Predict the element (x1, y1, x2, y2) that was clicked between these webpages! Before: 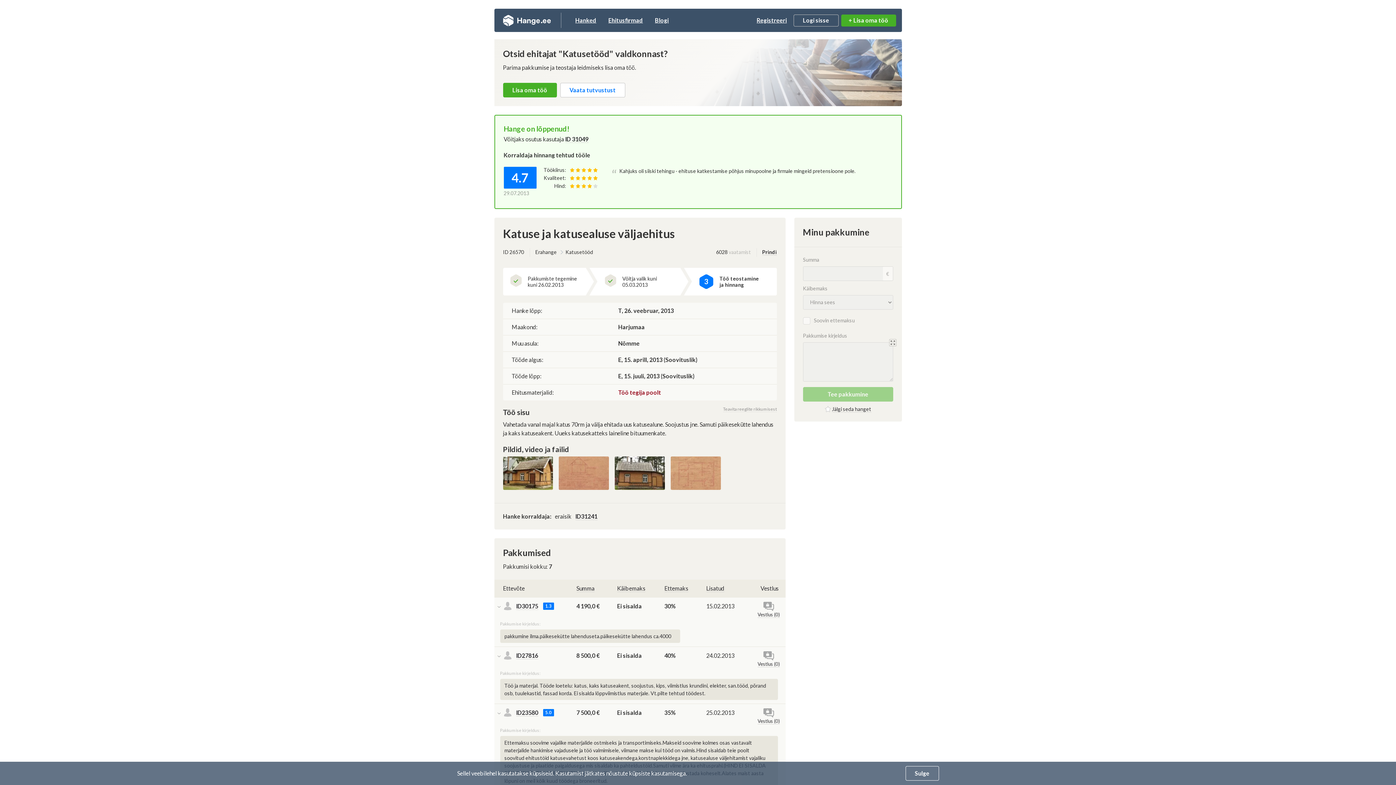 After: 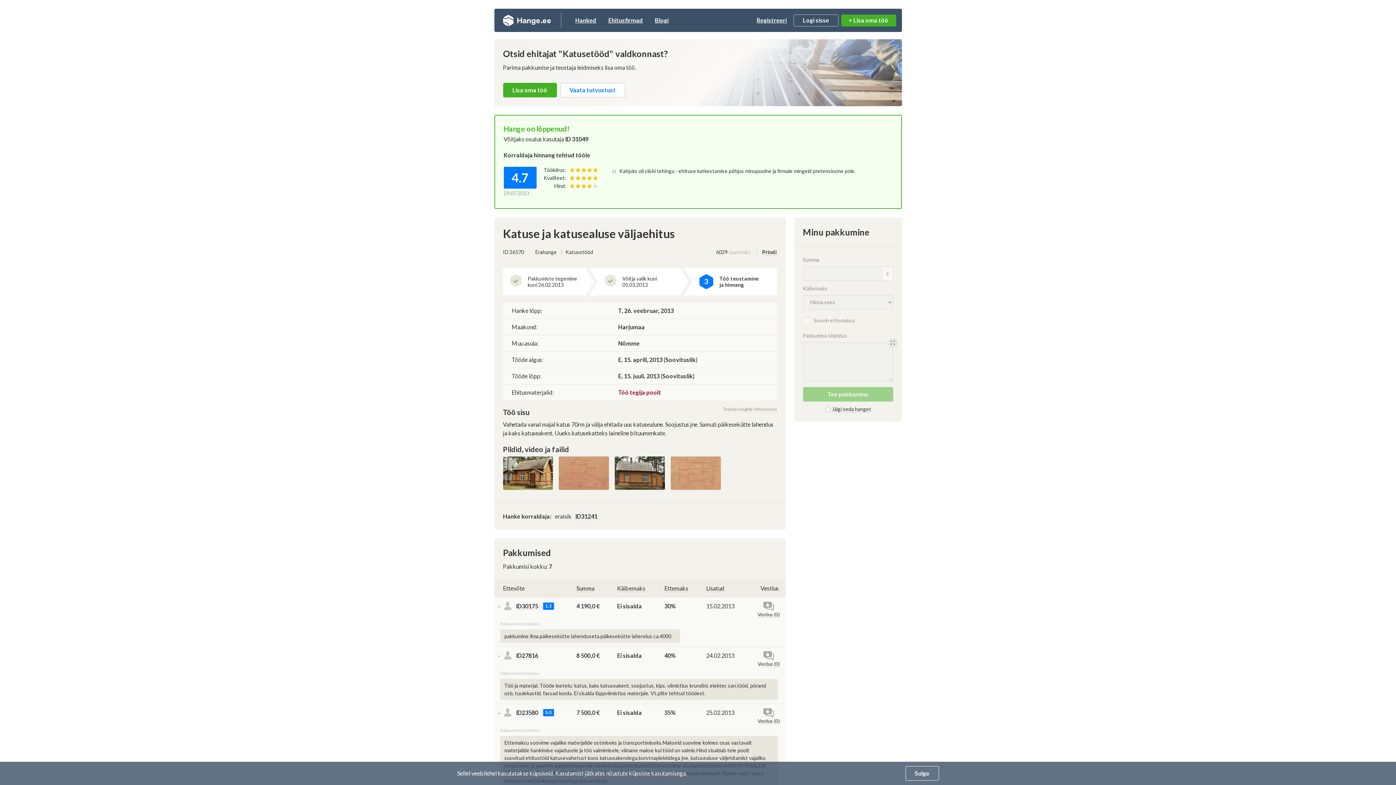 Action: bbox: (617, 585, 645, 592) label: Käibemaks